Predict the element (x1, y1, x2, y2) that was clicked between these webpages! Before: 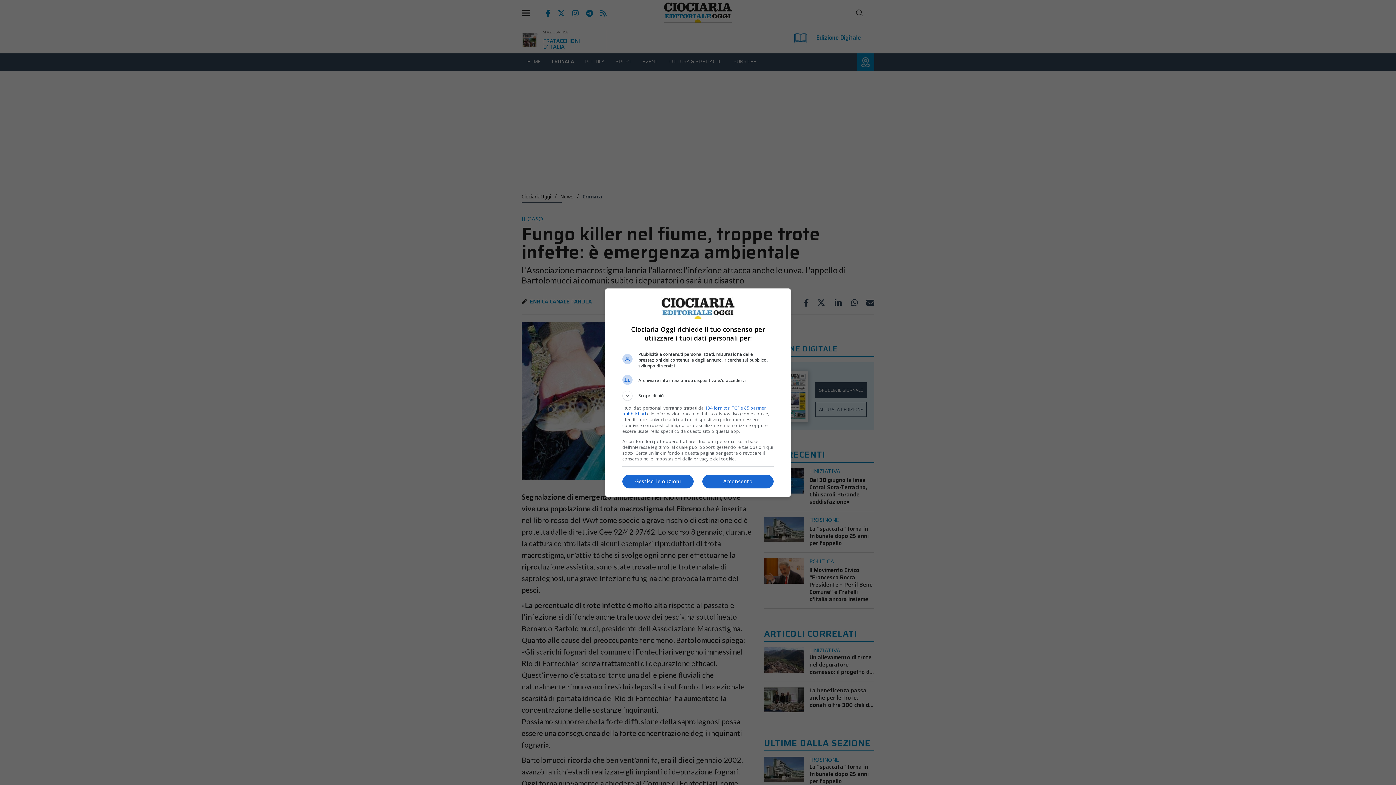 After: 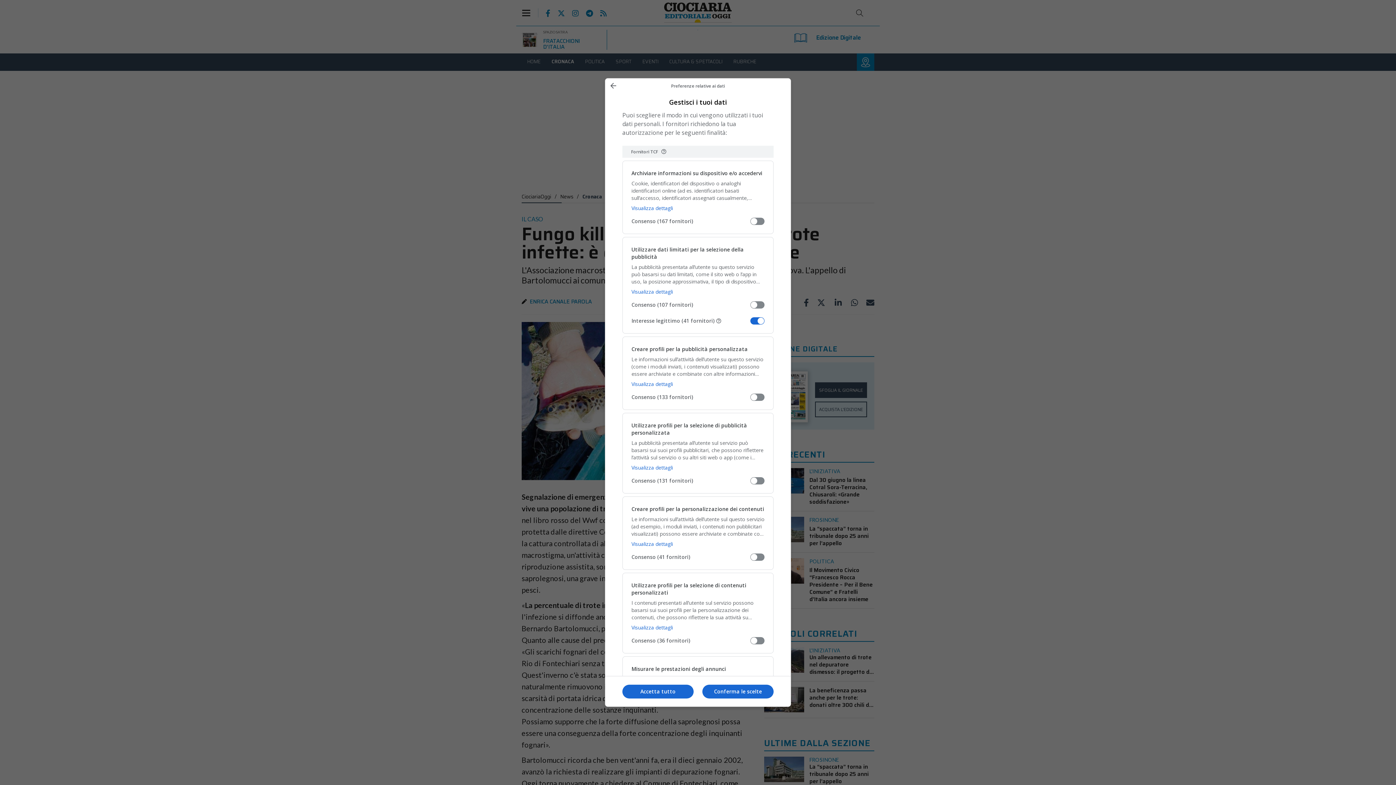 Action: bbox: (622, 474, 693, 488) label: Gestisci le opzioni